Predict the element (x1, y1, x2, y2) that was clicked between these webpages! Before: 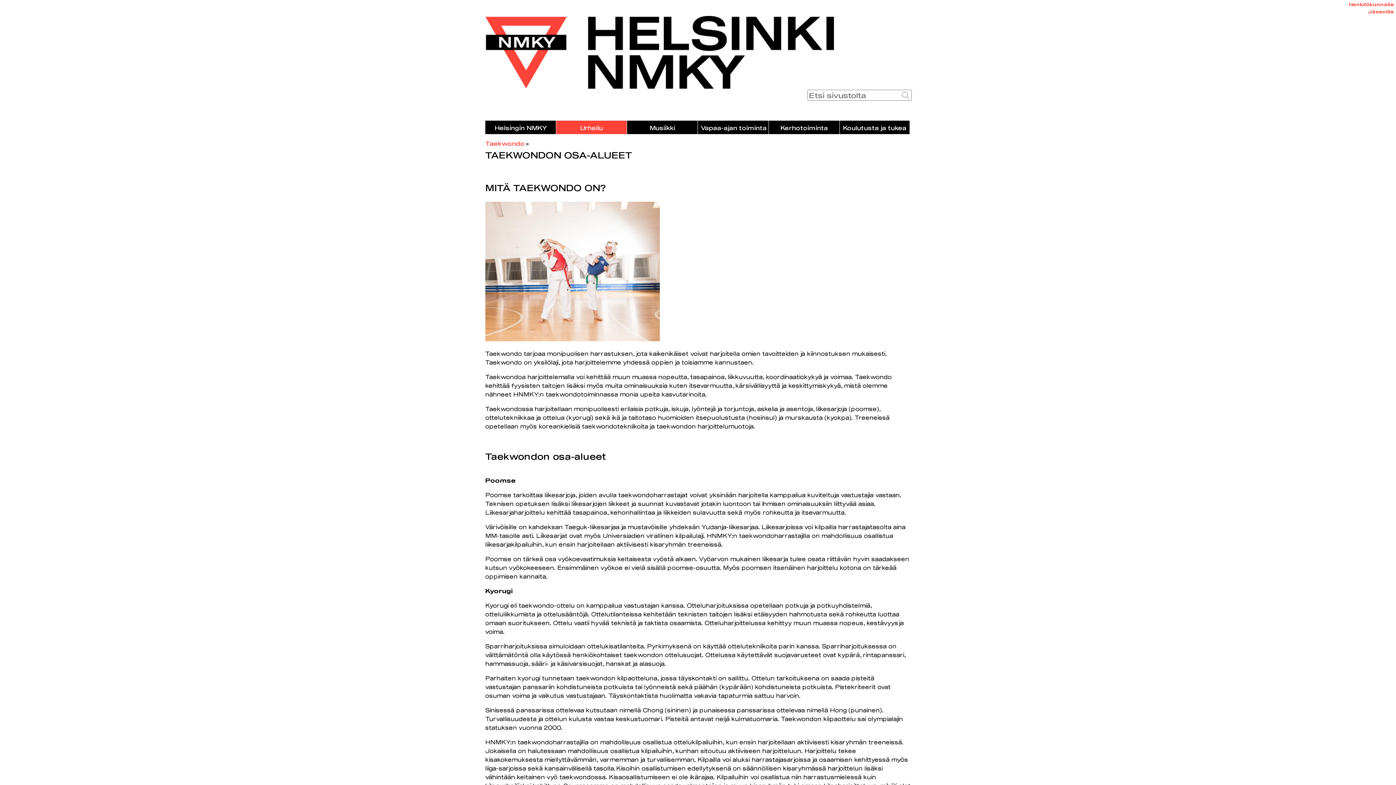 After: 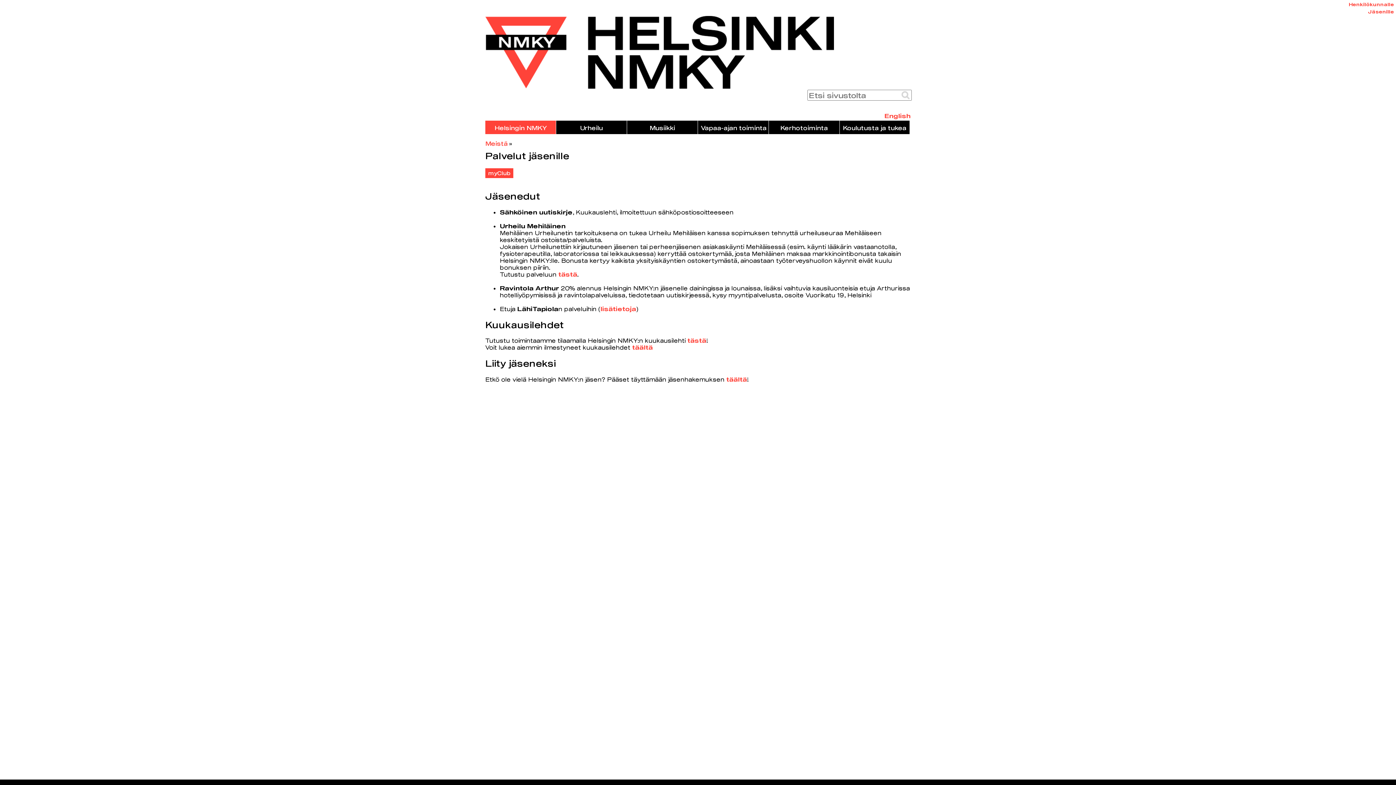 Action: bbox: (1368, 9, 1394, 14) label: Jäsenille